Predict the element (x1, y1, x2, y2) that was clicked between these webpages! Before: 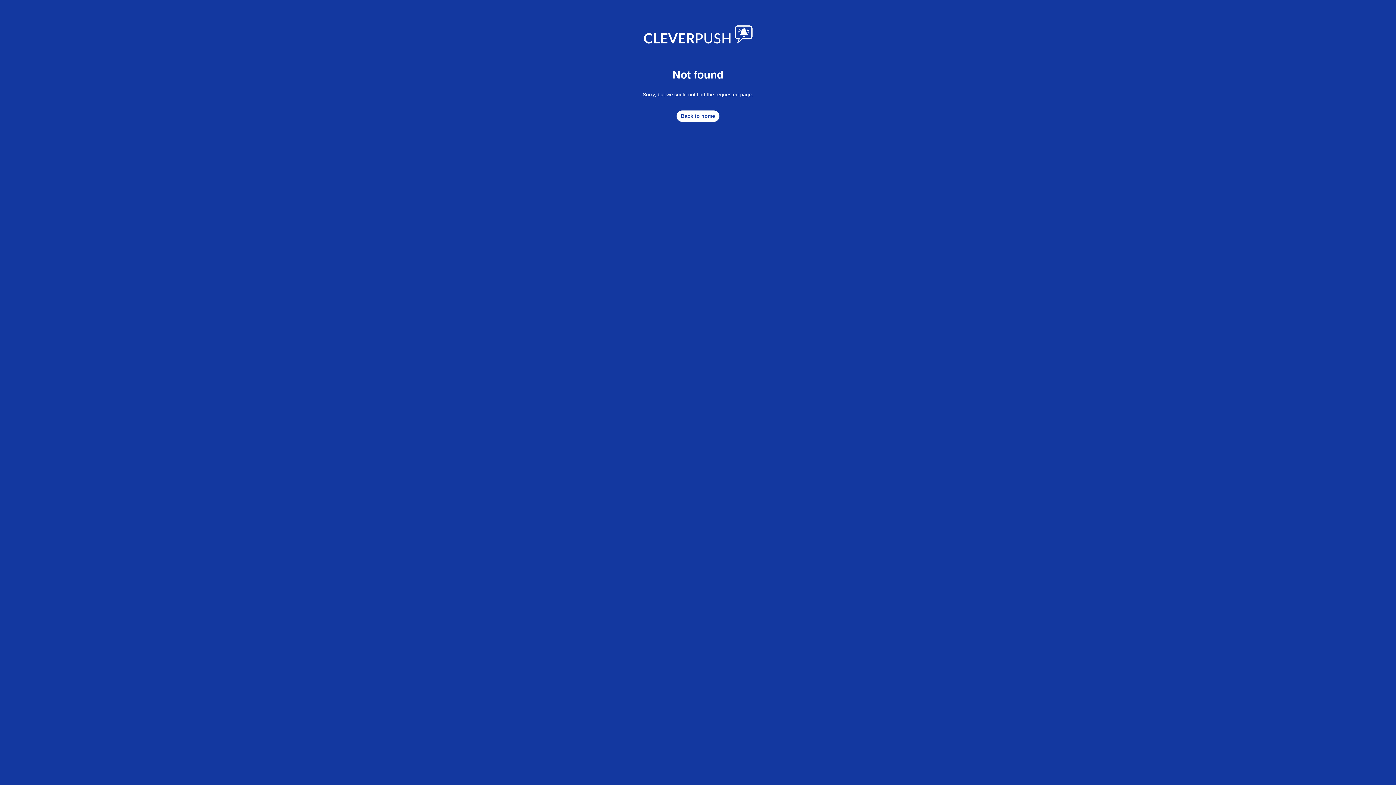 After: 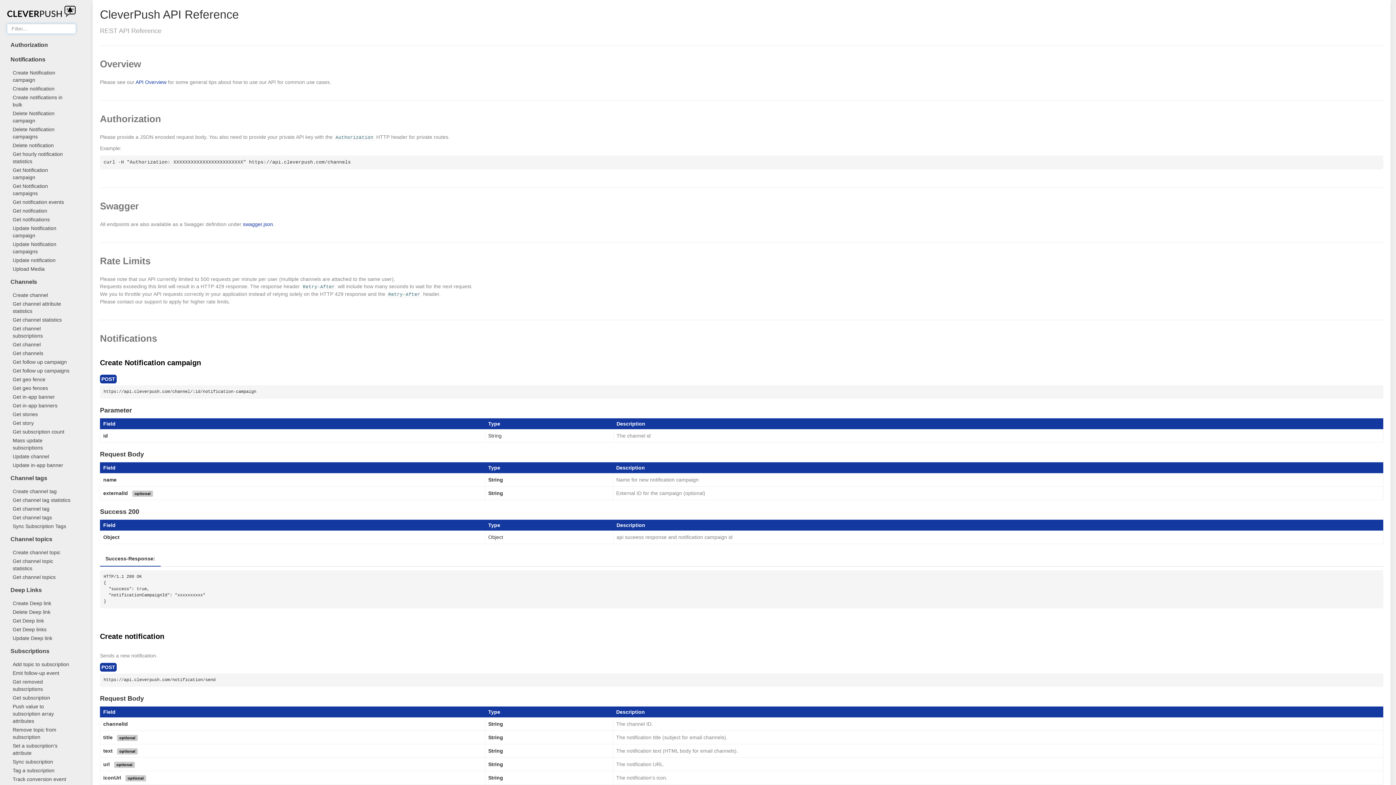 Action: bbox: (676, 110, 719, 121) label: Back to home